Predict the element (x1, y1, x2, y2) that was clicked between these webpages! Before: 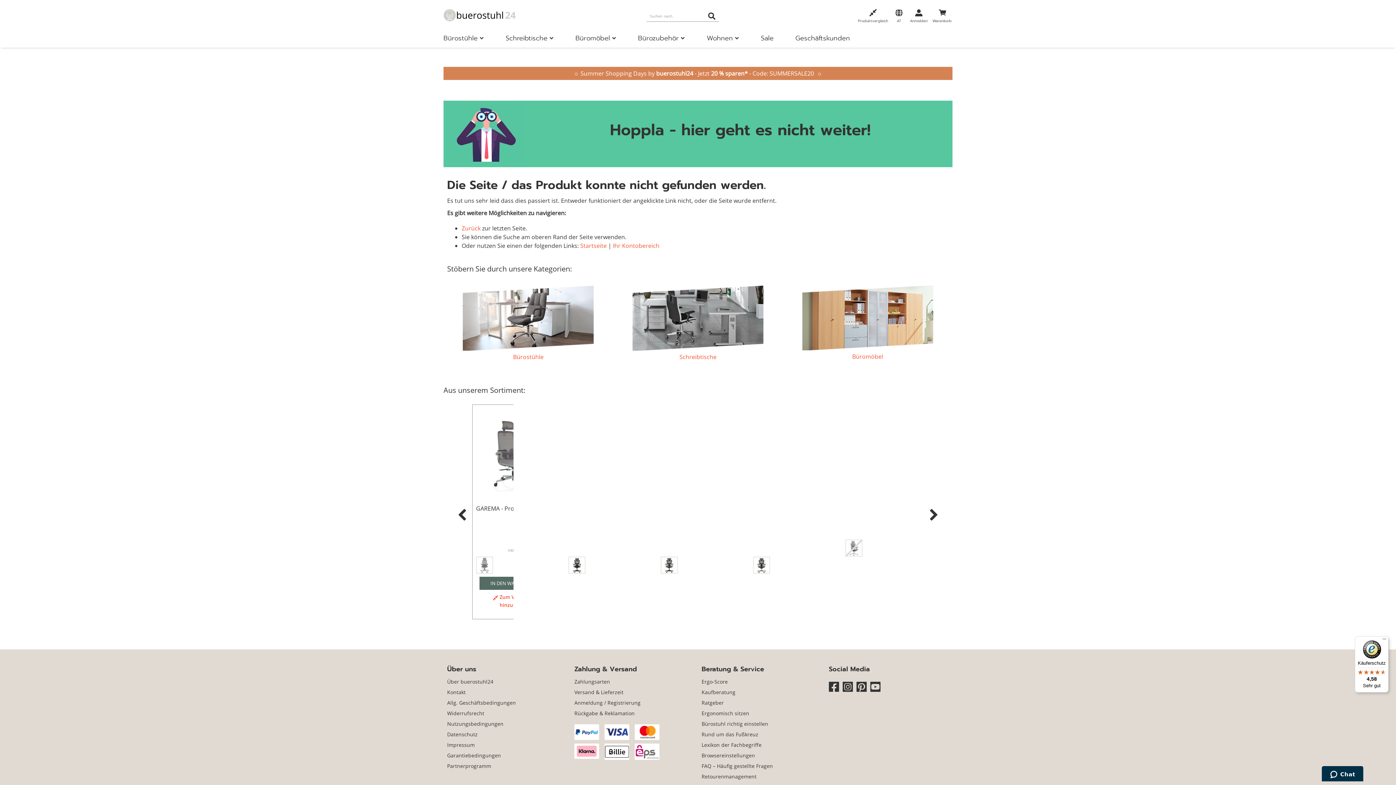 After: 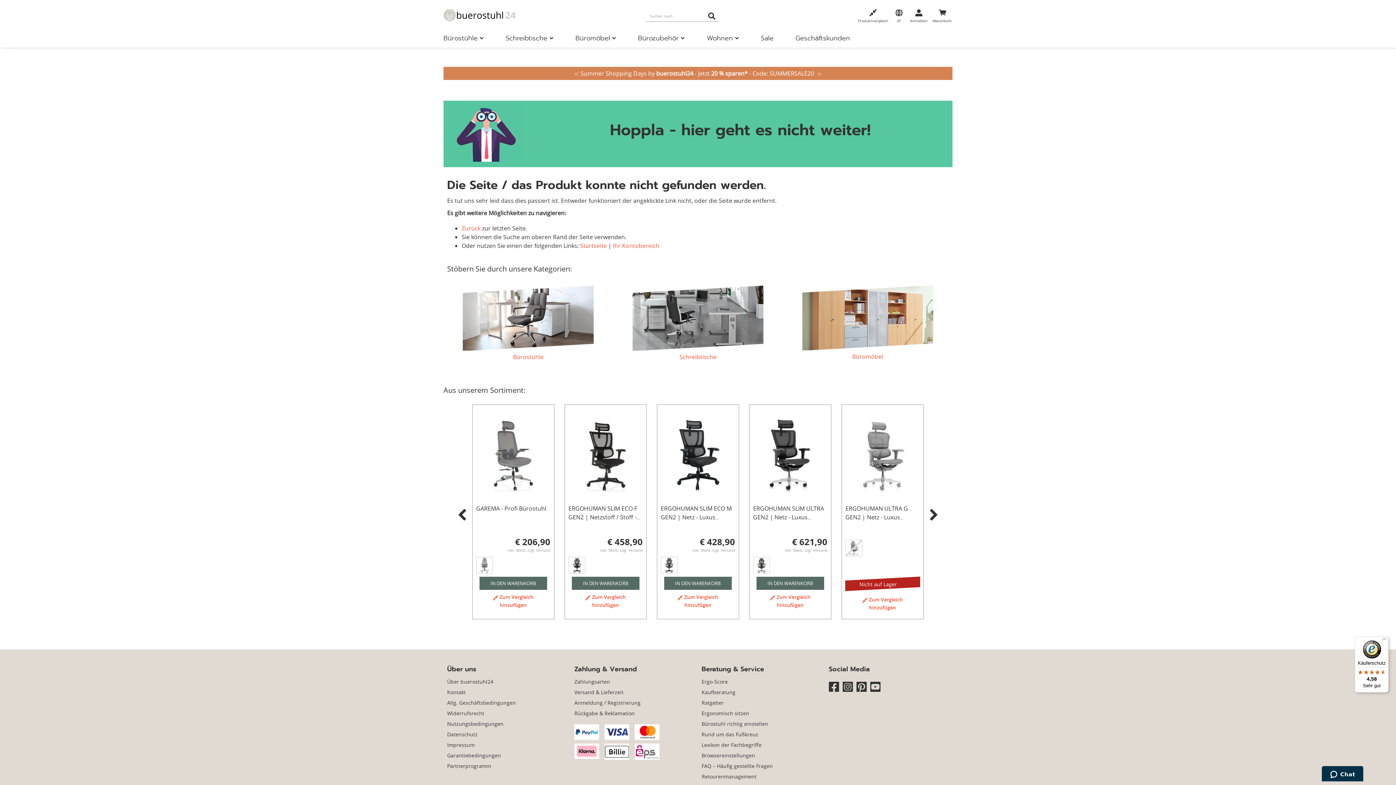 Action: bbox: (870, 684, 882, 691)